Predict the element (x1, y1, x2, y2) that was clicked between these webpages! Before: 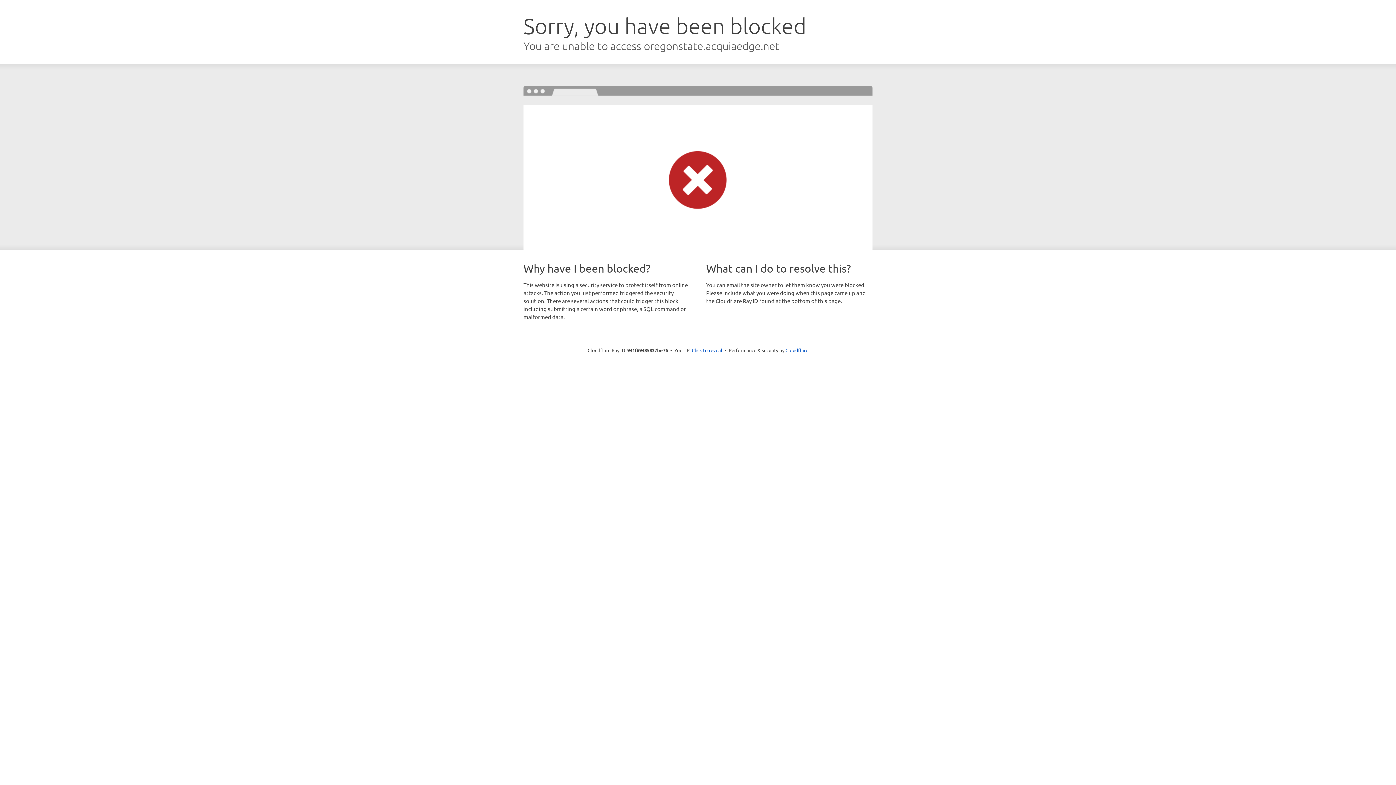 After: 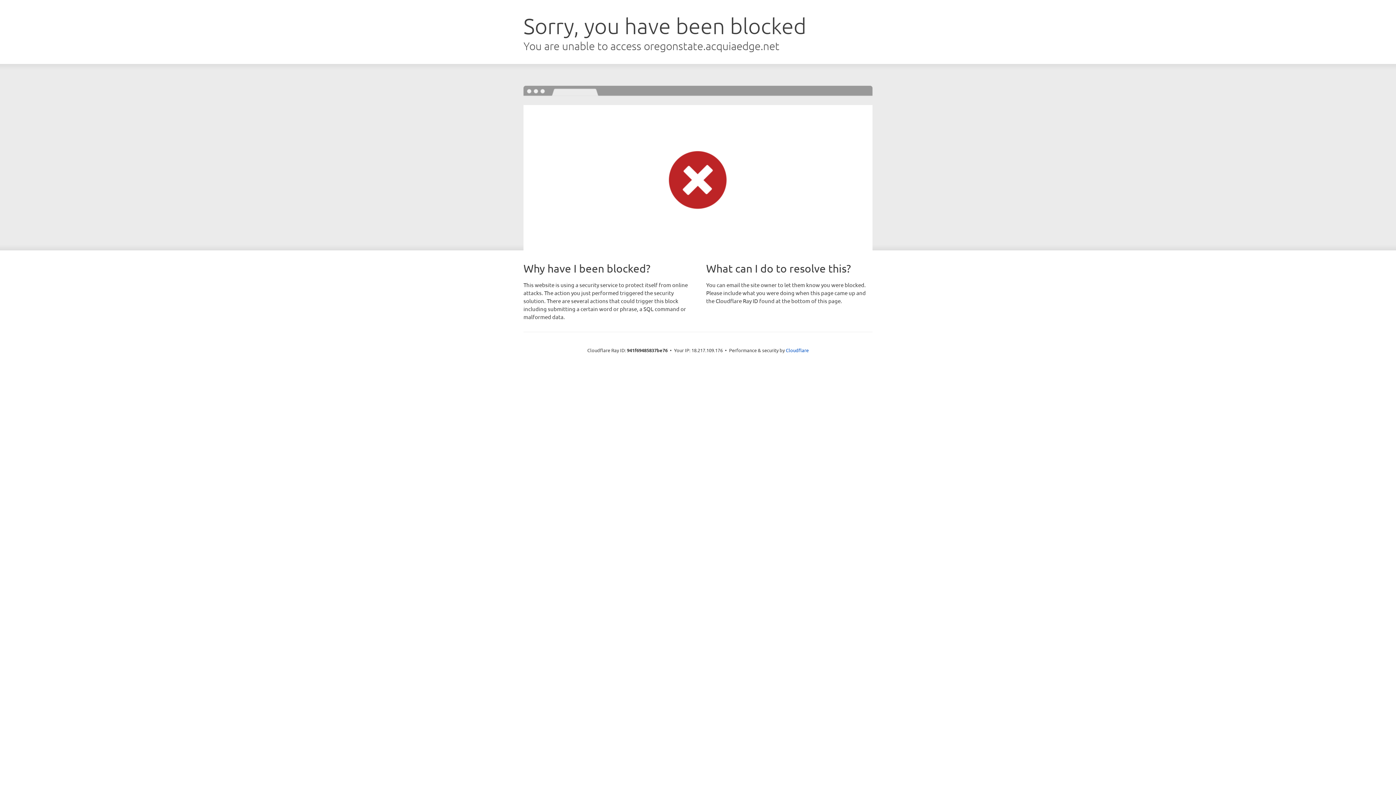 Action: bbox: (692, 346, 722, 353) label: Click to reveal